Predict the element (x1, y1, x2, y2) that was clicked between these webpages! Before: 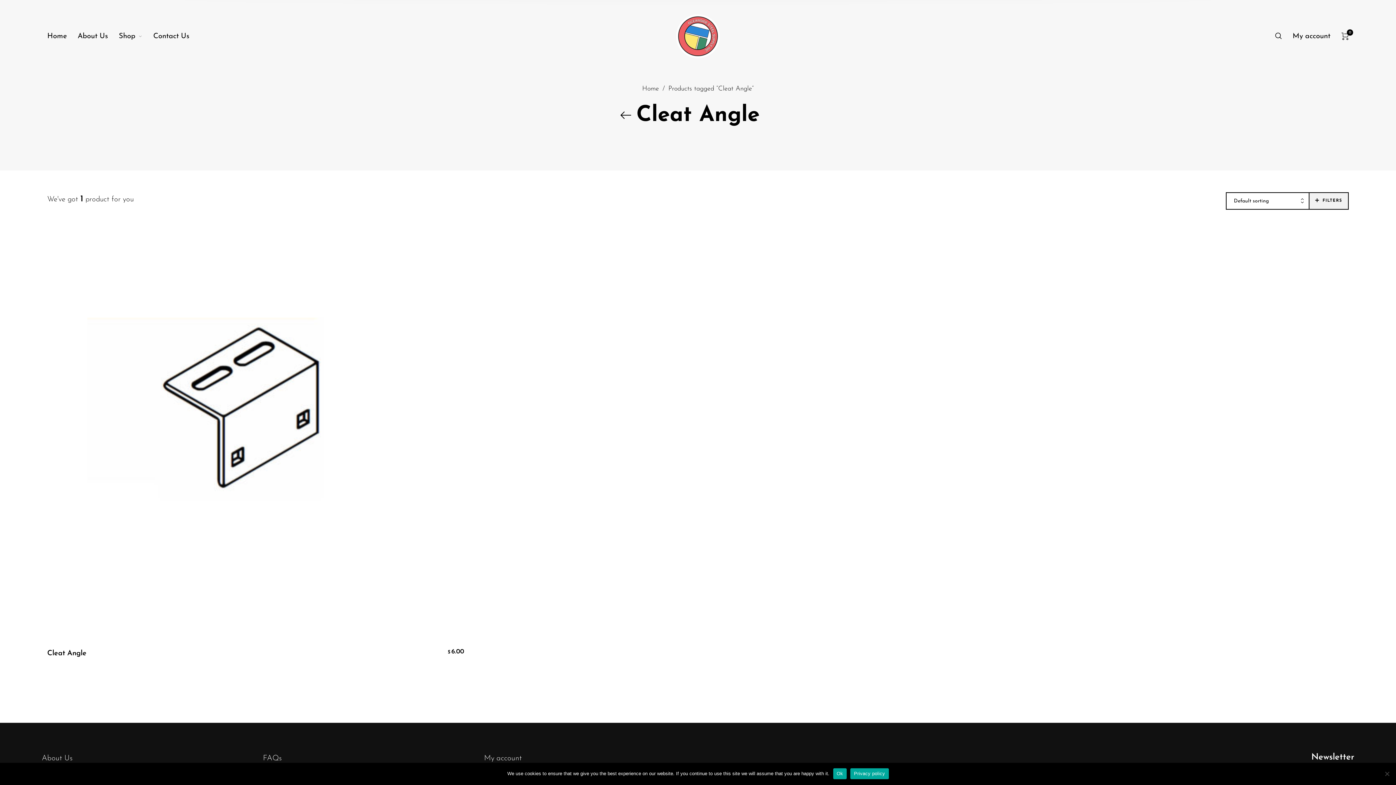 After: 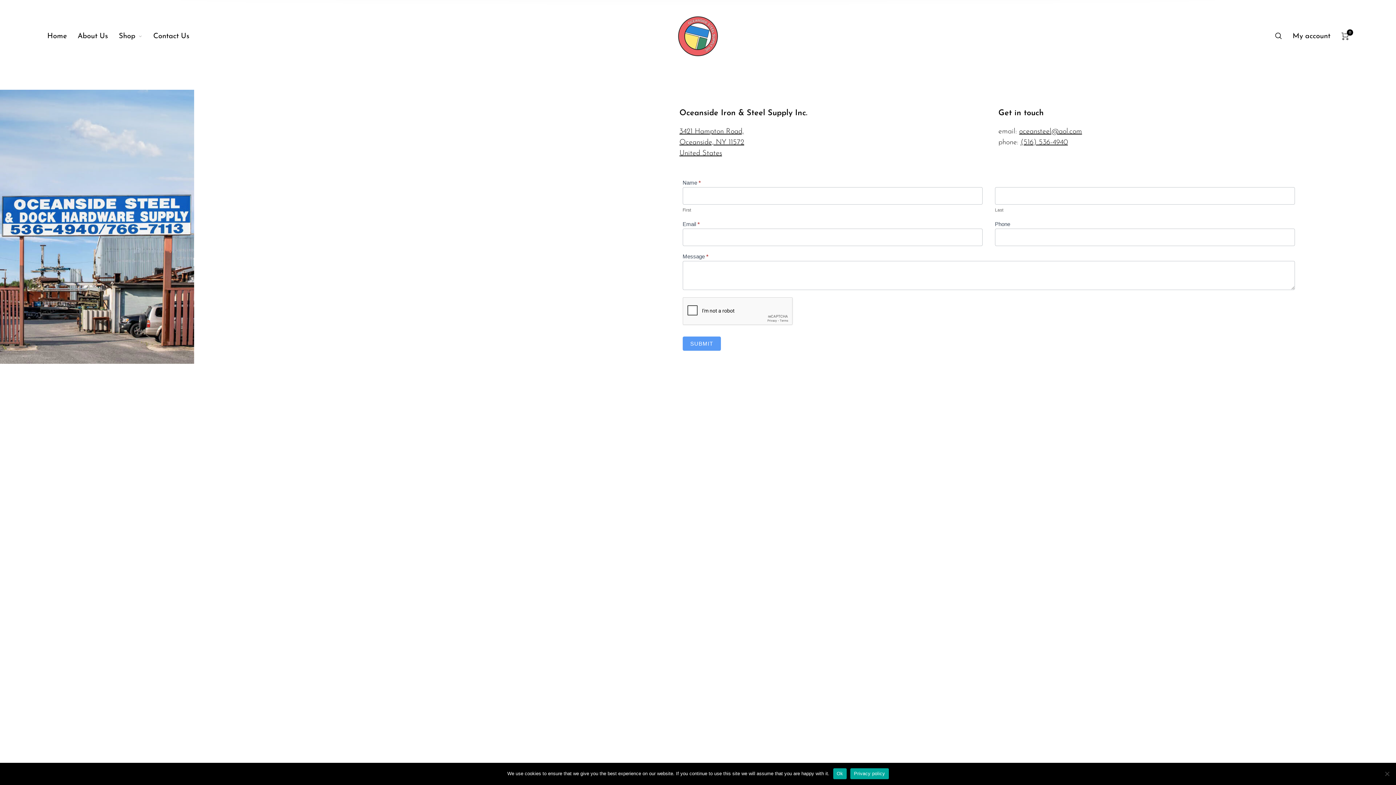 Action: bbox: (153, 29, 189, 43) label: Contact Us